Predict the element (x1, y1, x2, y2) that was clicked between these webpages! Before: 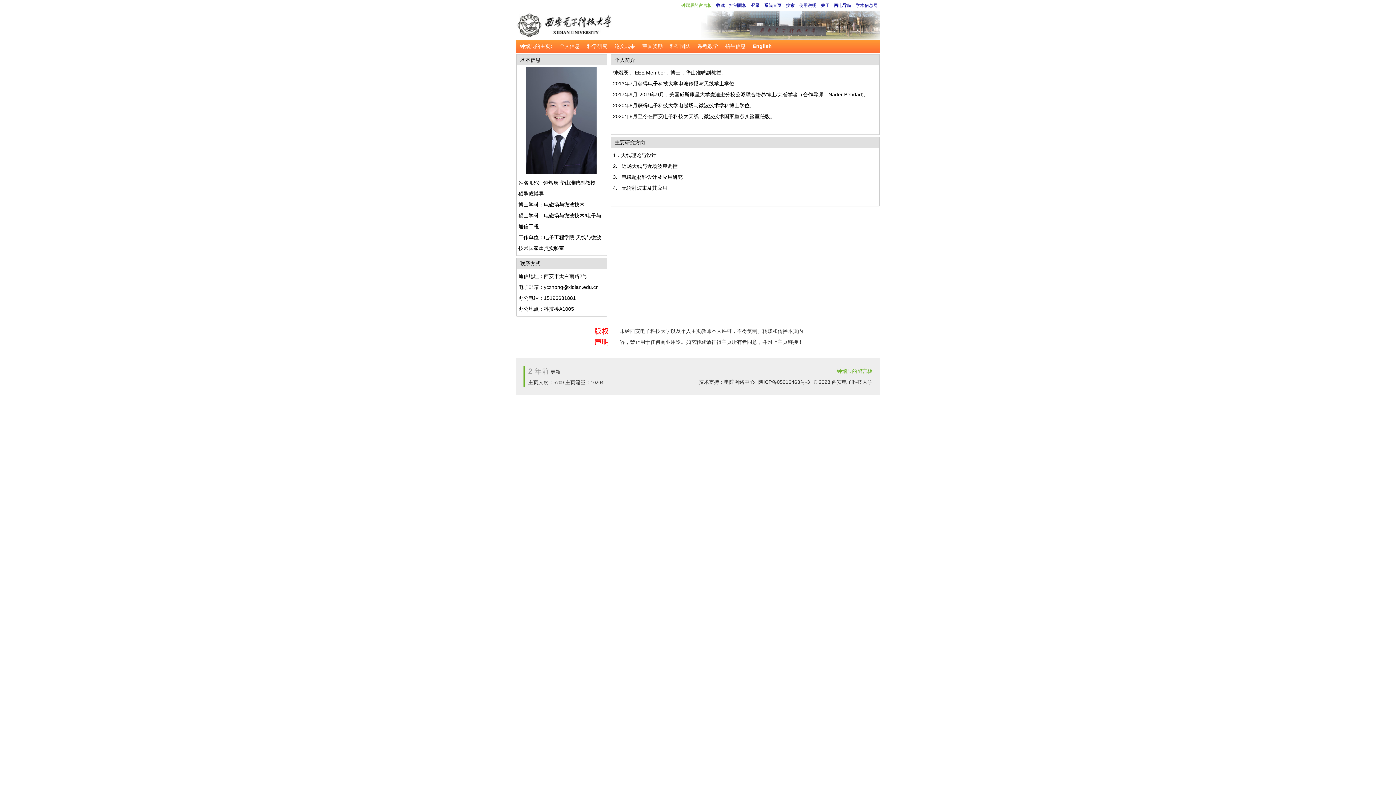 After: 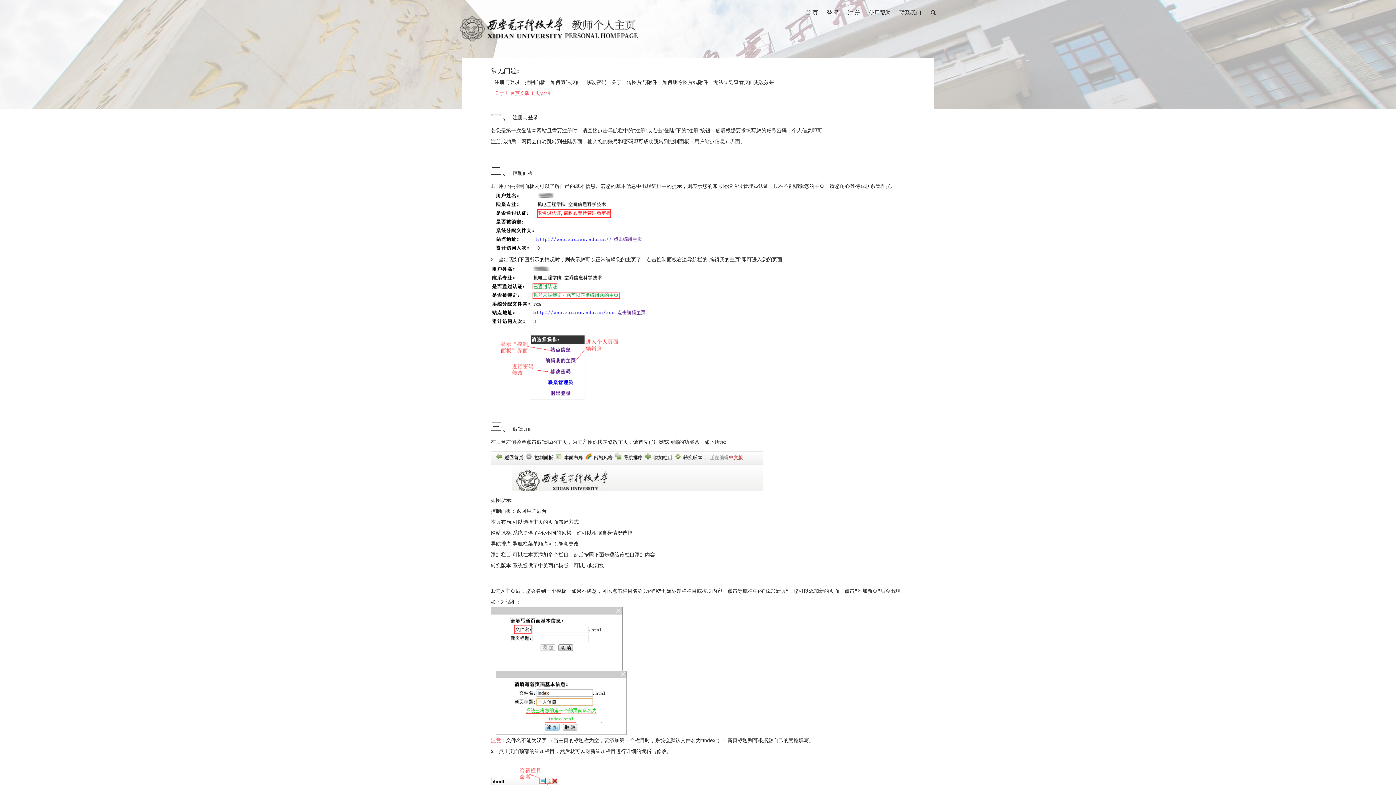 Action: label: 使用说明 bbox: (799, 2, 816, 8)